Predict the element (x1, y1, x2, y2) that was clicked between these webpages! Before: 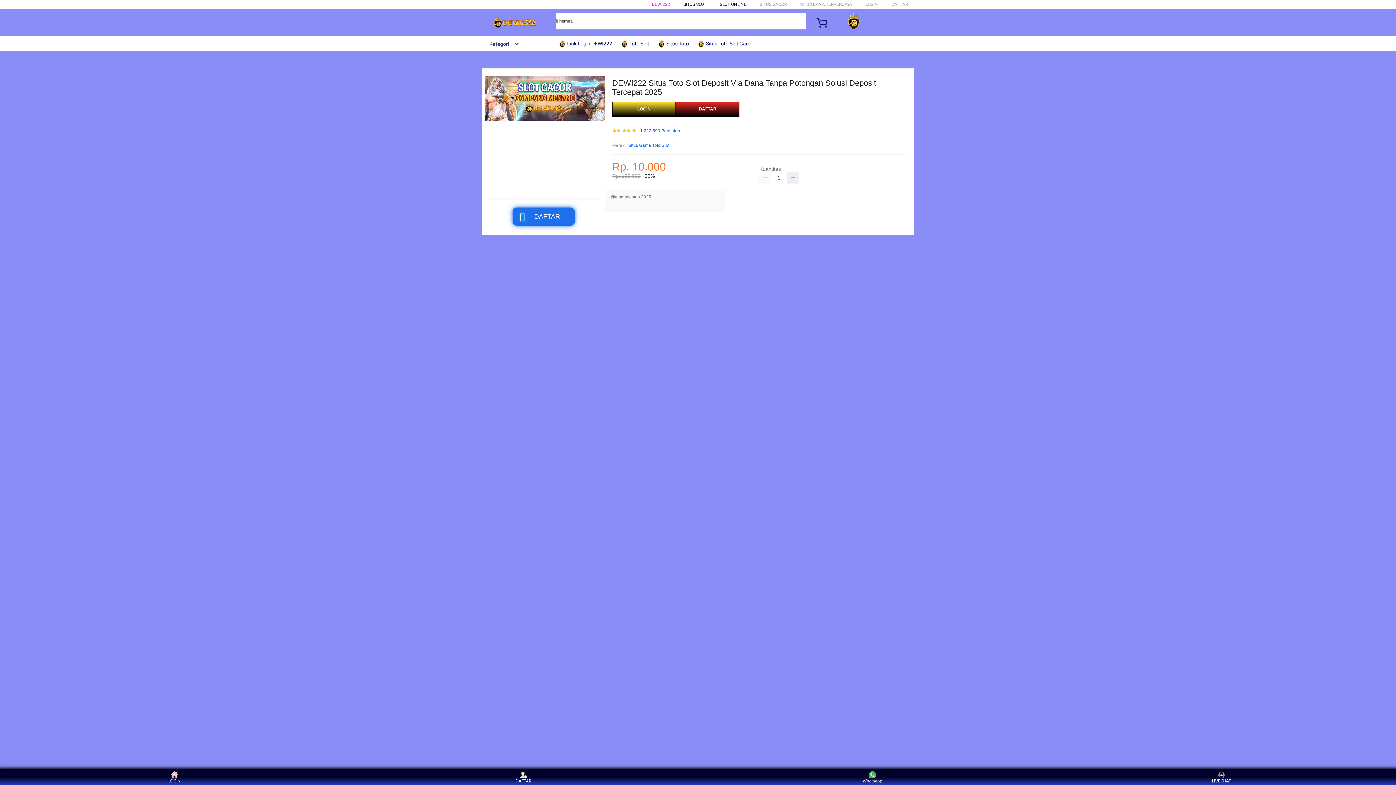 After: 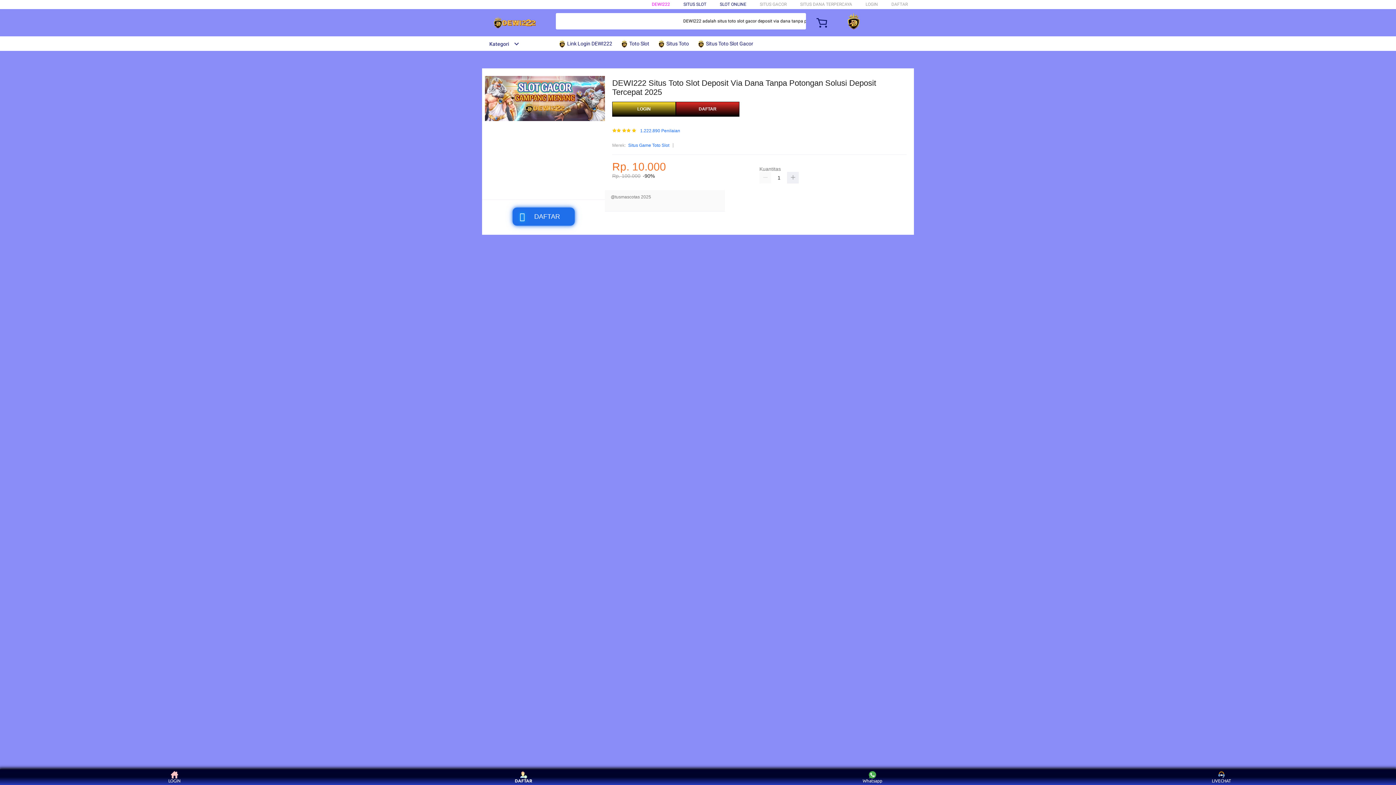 Action: bbox: (510, 771, 537, 783) label: DAFTAR